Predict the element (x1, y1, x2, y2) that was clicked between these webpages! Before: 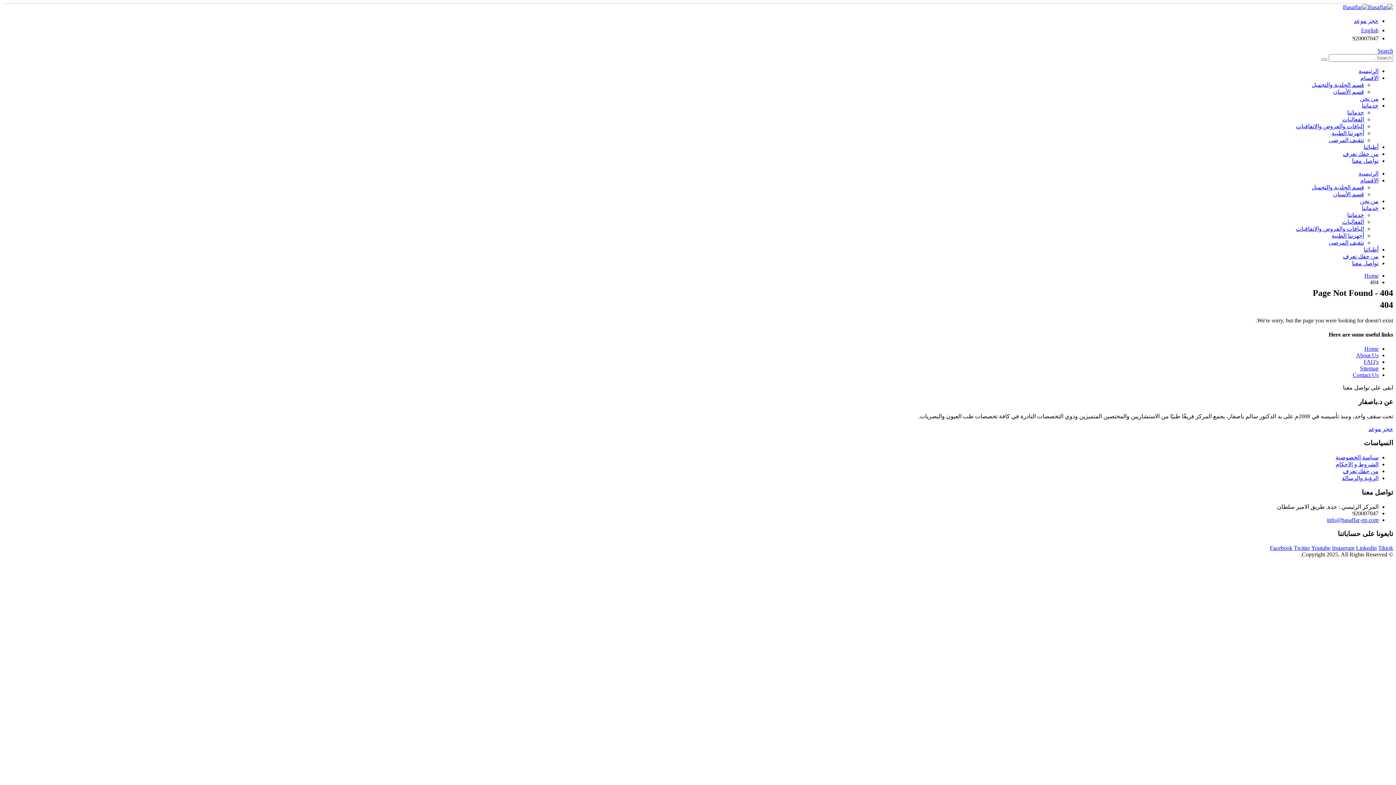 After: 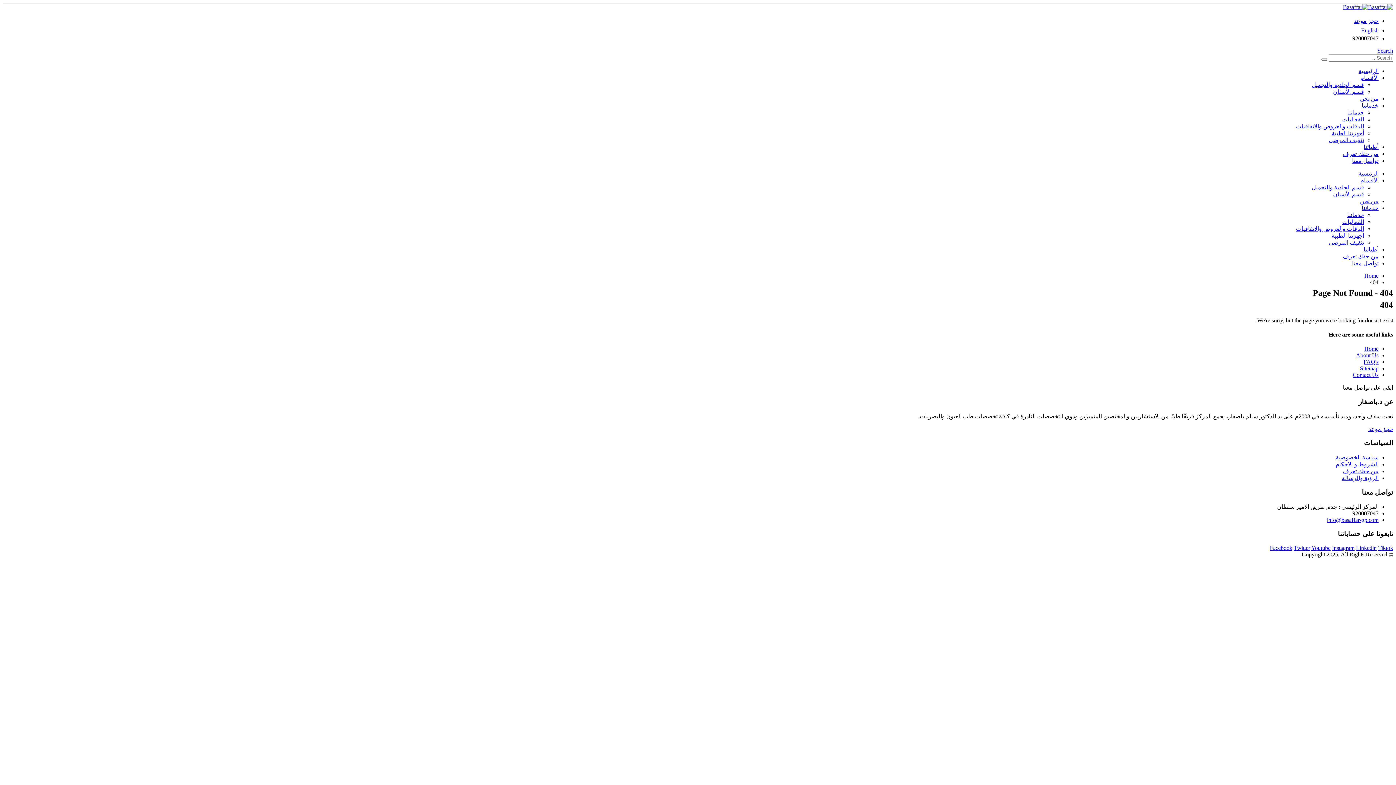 Action: bbox: (1327, 516, 1378, 523) label: info@basaffar-gp.com